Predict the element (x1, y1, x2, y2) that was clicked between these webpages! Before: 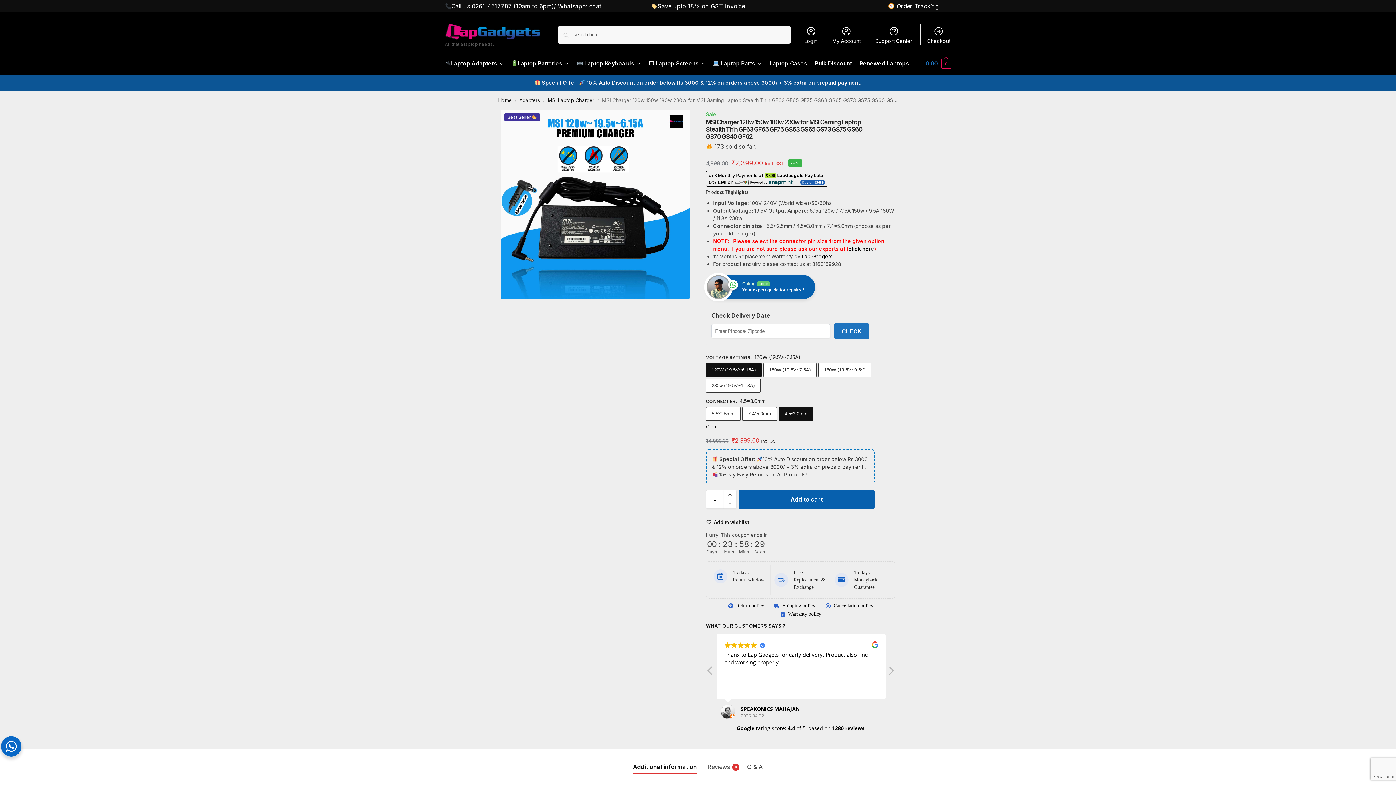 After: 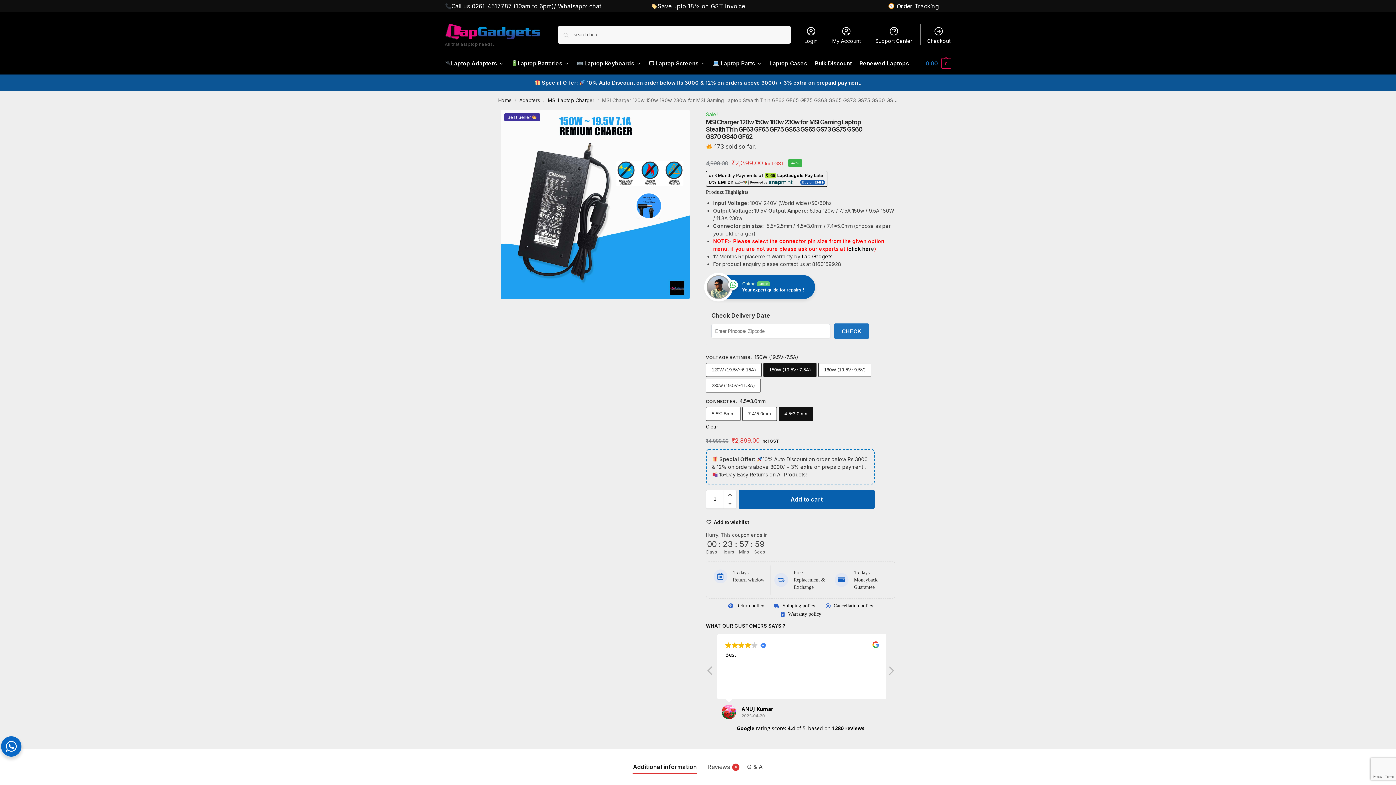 Action: label: 150W (19.5V~7.5A) bbox: (763, 363, 816, 377)